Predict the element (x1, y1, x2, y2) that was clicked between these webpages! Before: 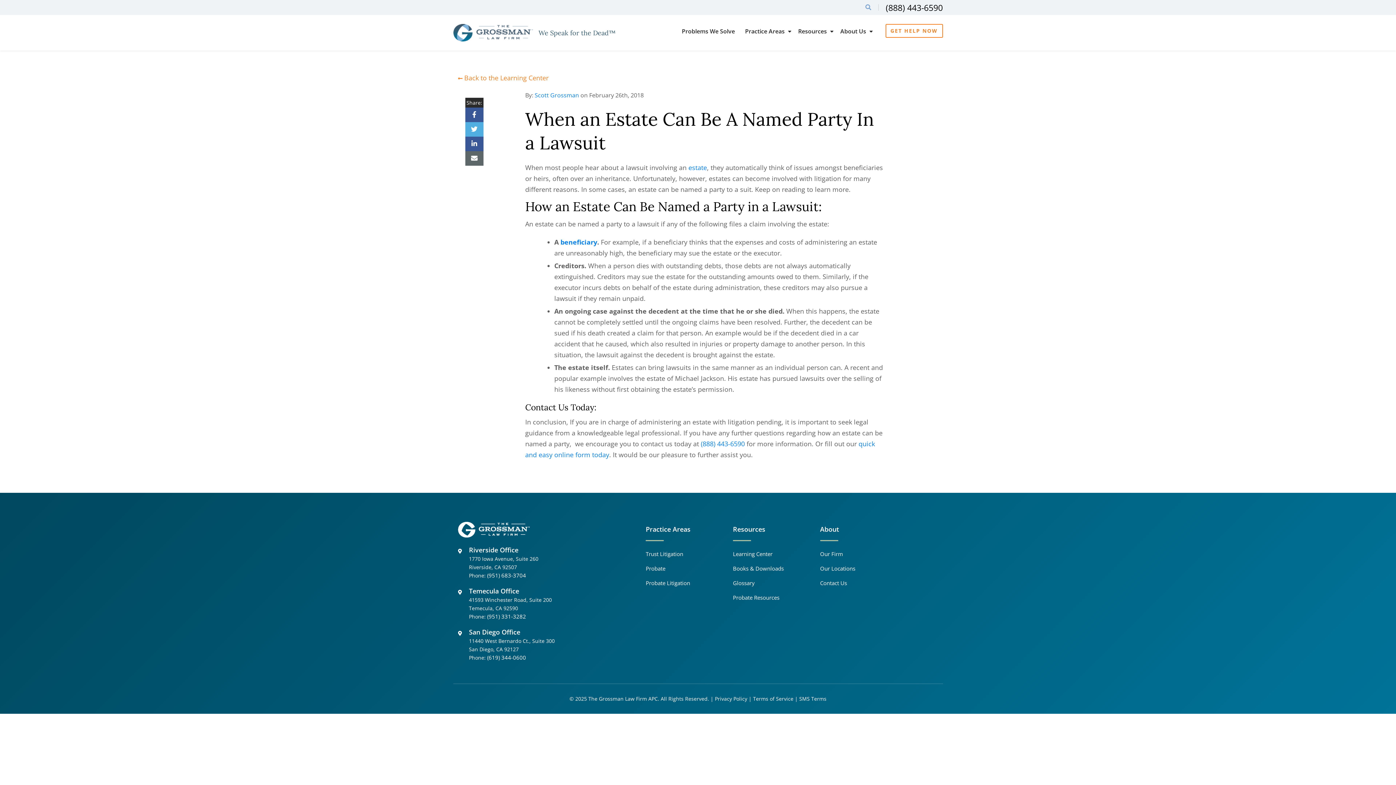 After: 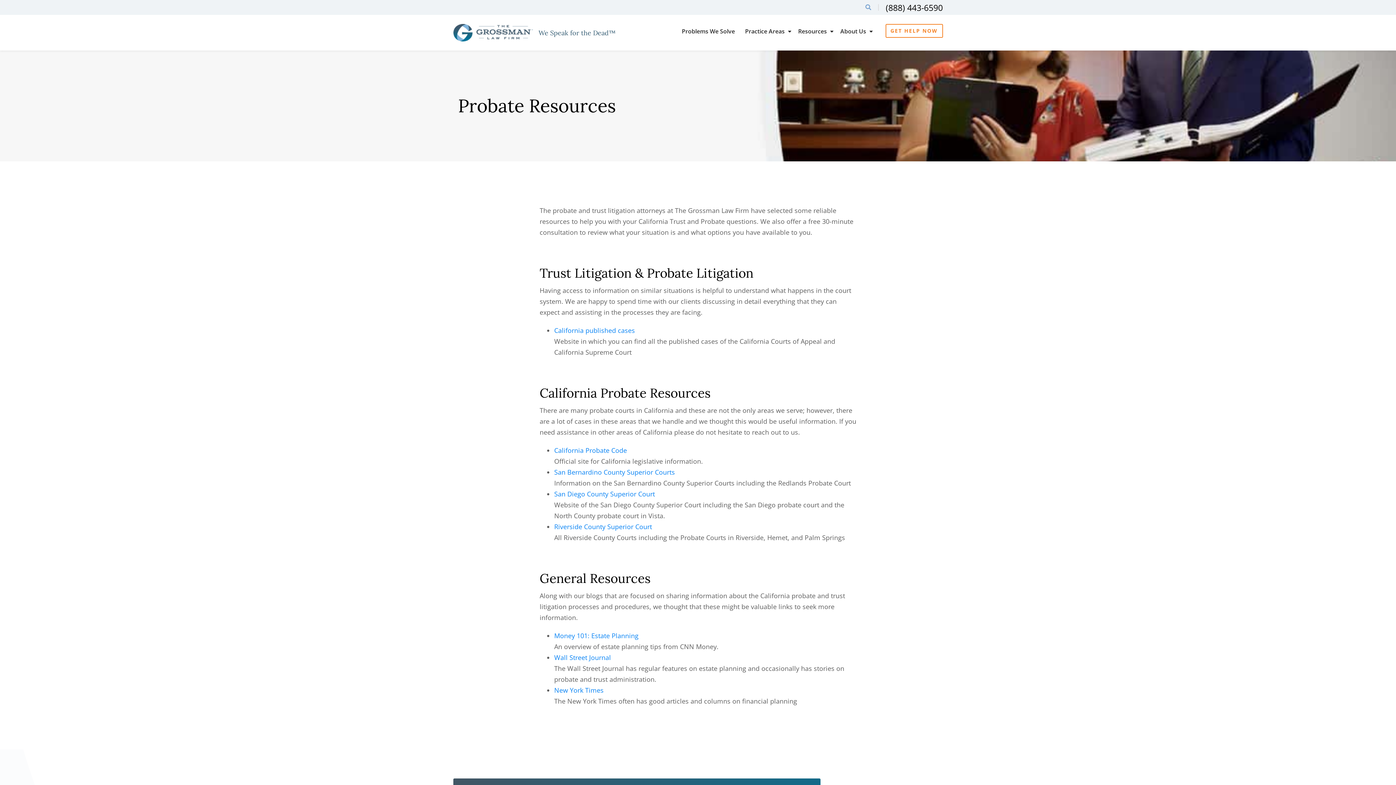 Action: bbox: (733, 592, 810, 603) label: Probate Resources